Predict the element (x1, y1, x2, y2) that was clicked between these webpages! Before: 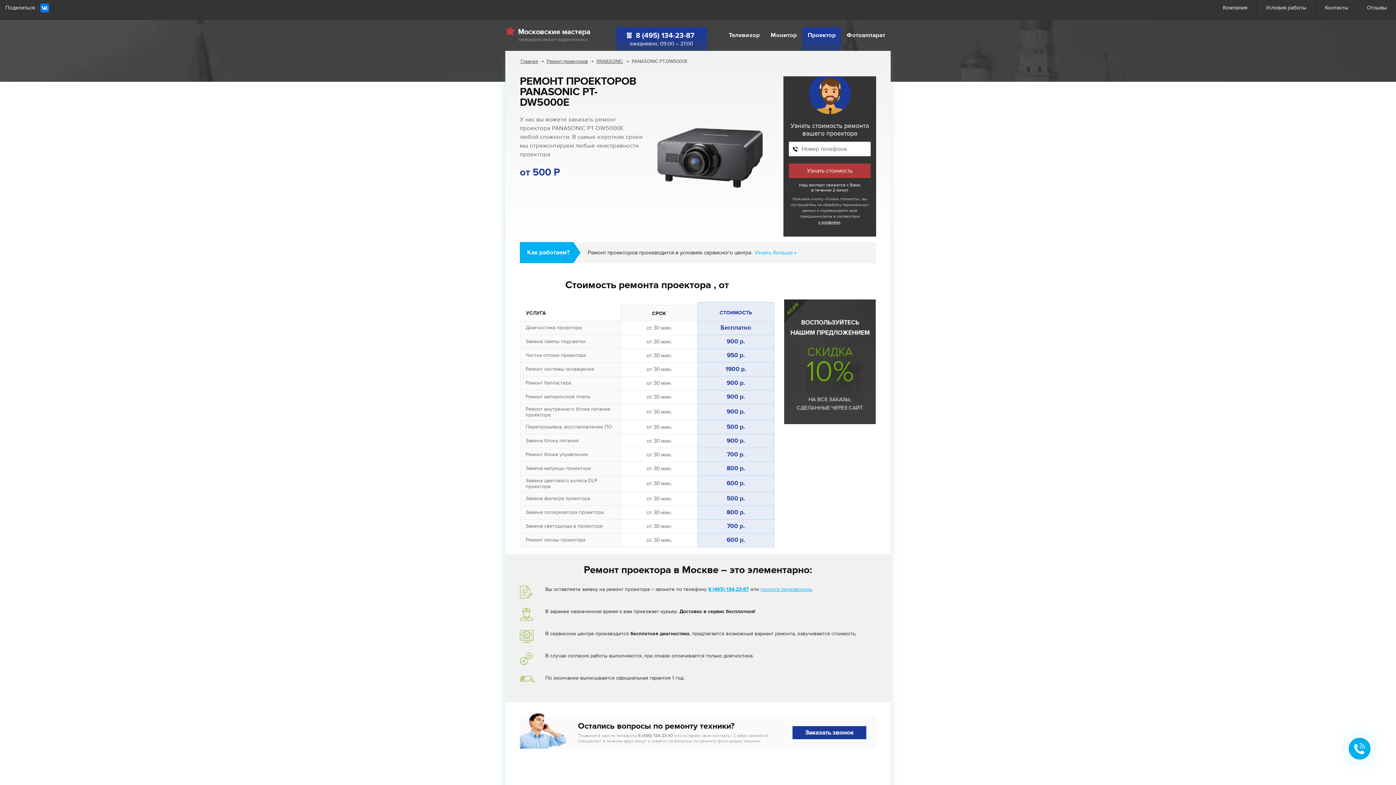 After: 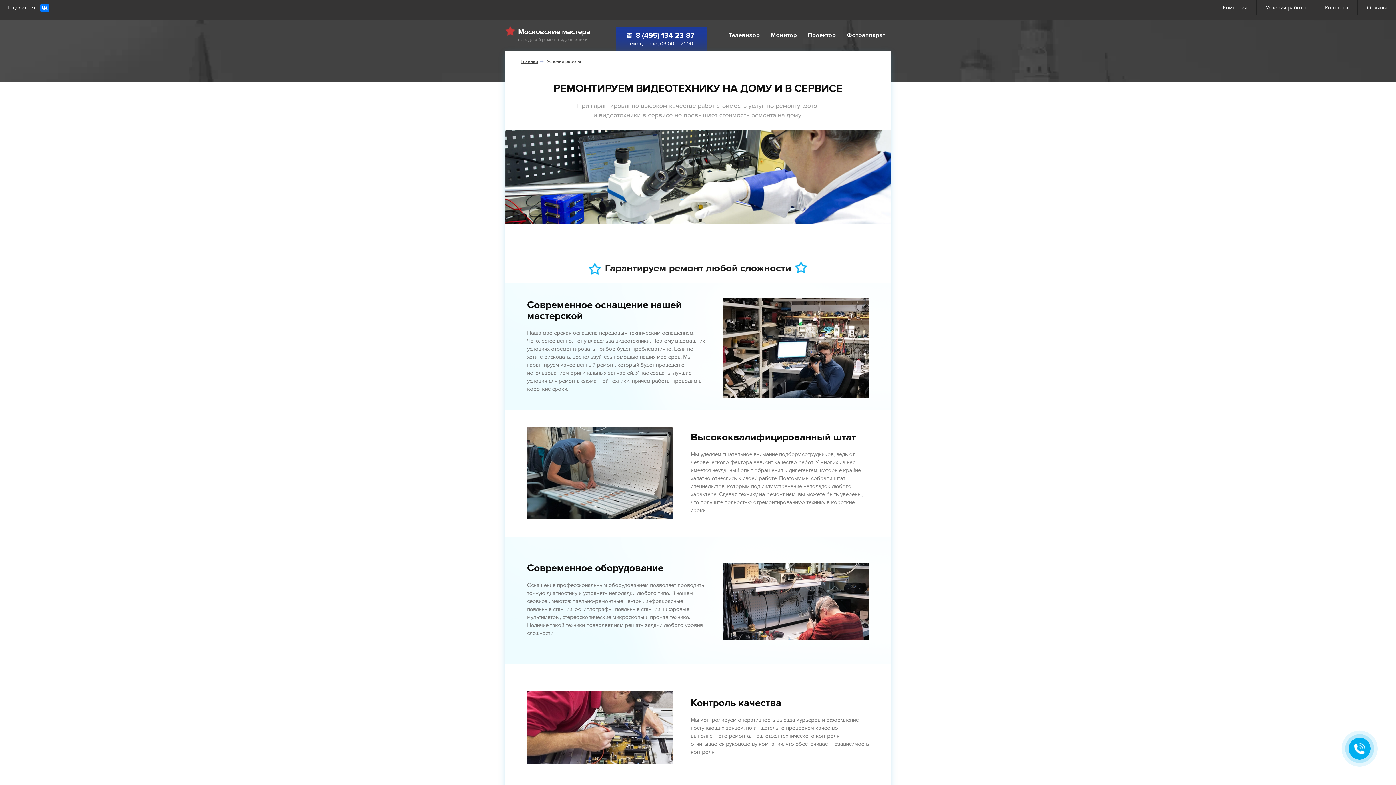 Action: label: Условия работы bbox: (1257, 0, 1316, 15)